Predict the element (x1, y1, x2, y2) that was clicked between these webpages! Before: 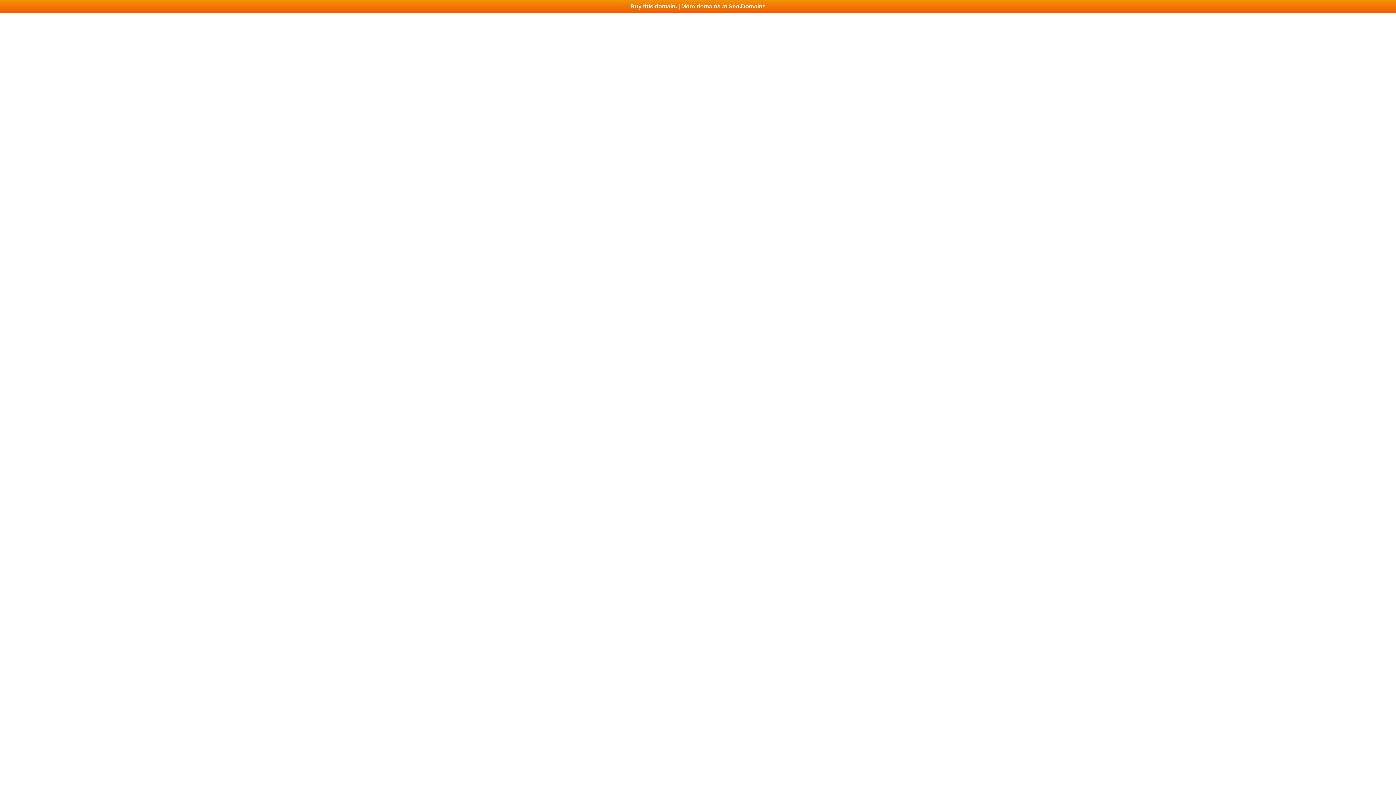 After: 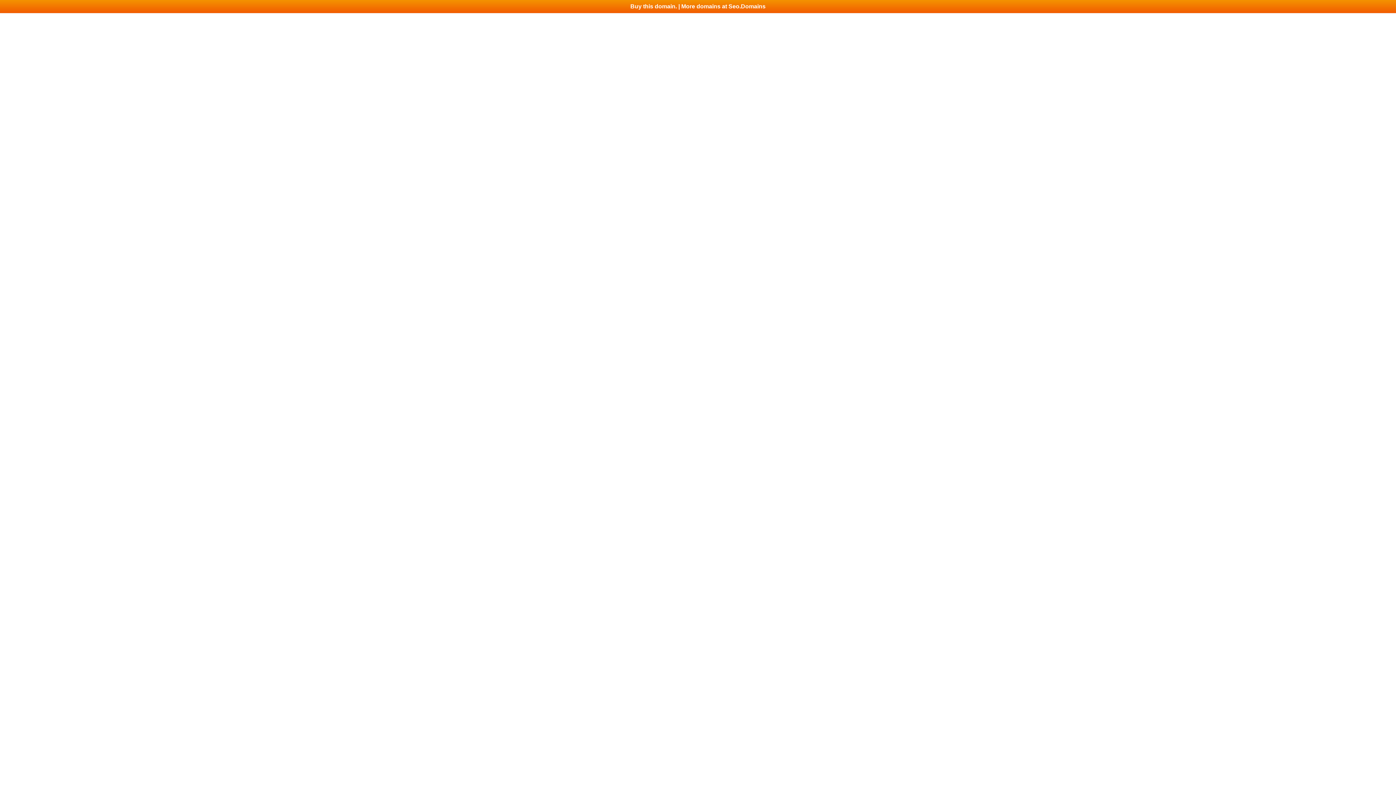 Action: bbox: (0, 0, 1396, 13) label: Buy this domain. | More domains at Seo.Domains